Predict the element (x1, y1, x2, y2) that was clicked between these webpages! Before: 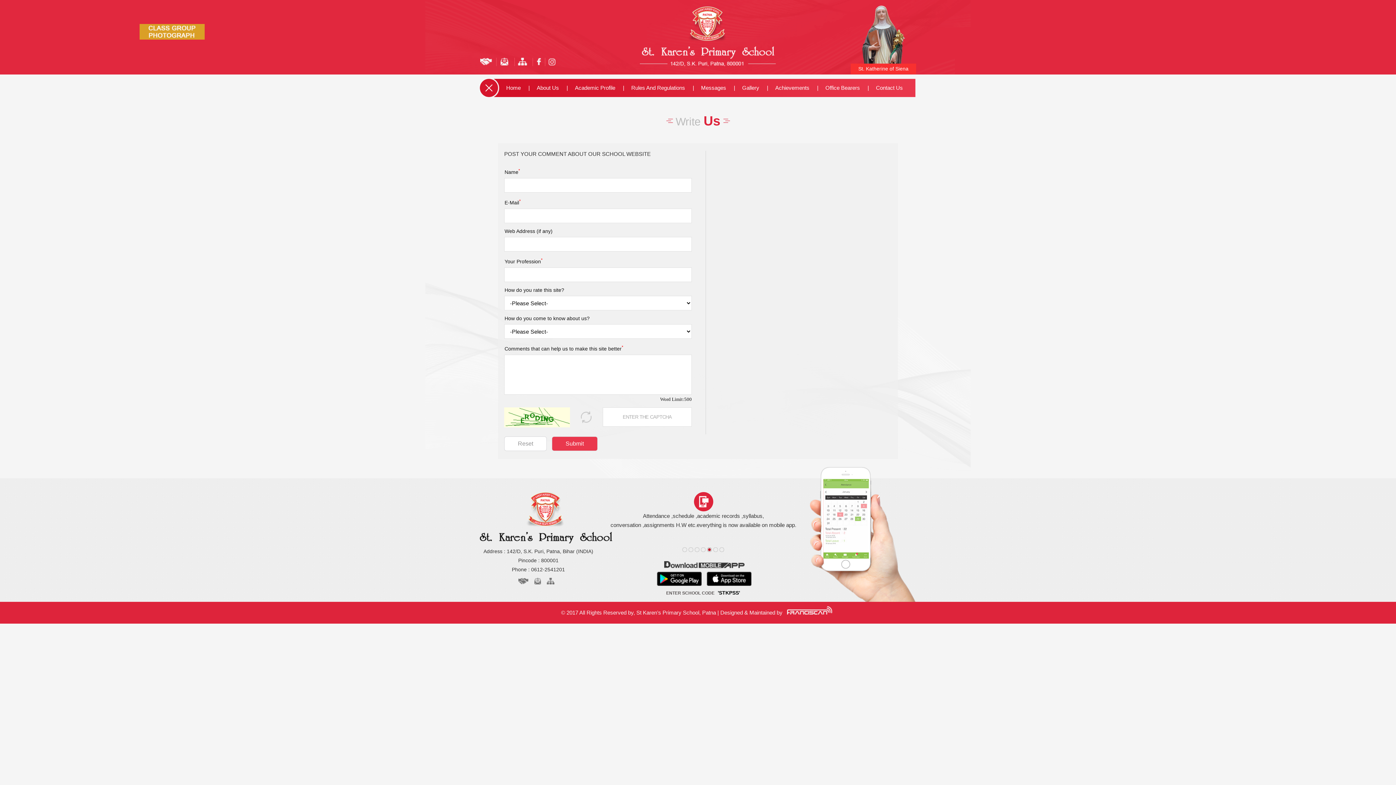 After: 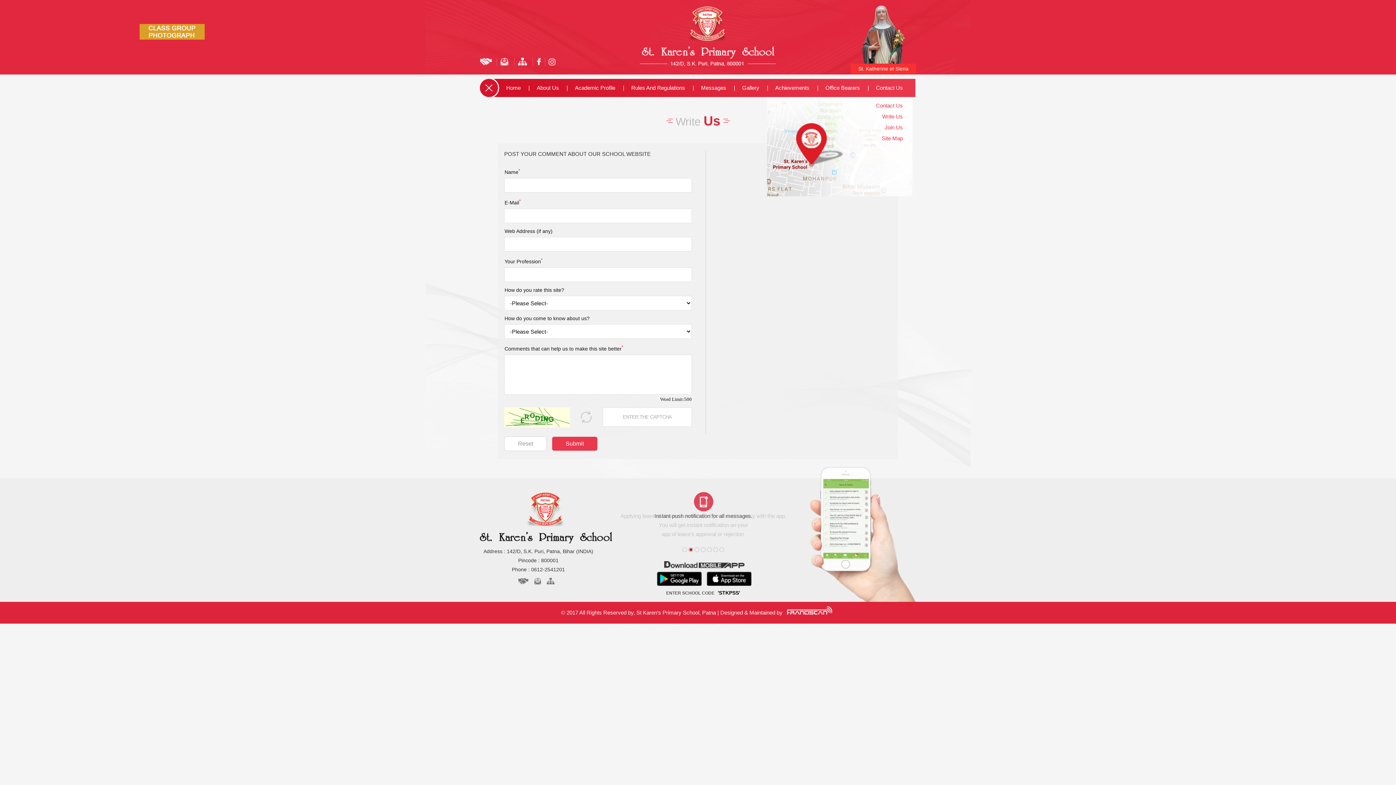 Action: label: Contact Us bbox: (876, 84, 903, 90)